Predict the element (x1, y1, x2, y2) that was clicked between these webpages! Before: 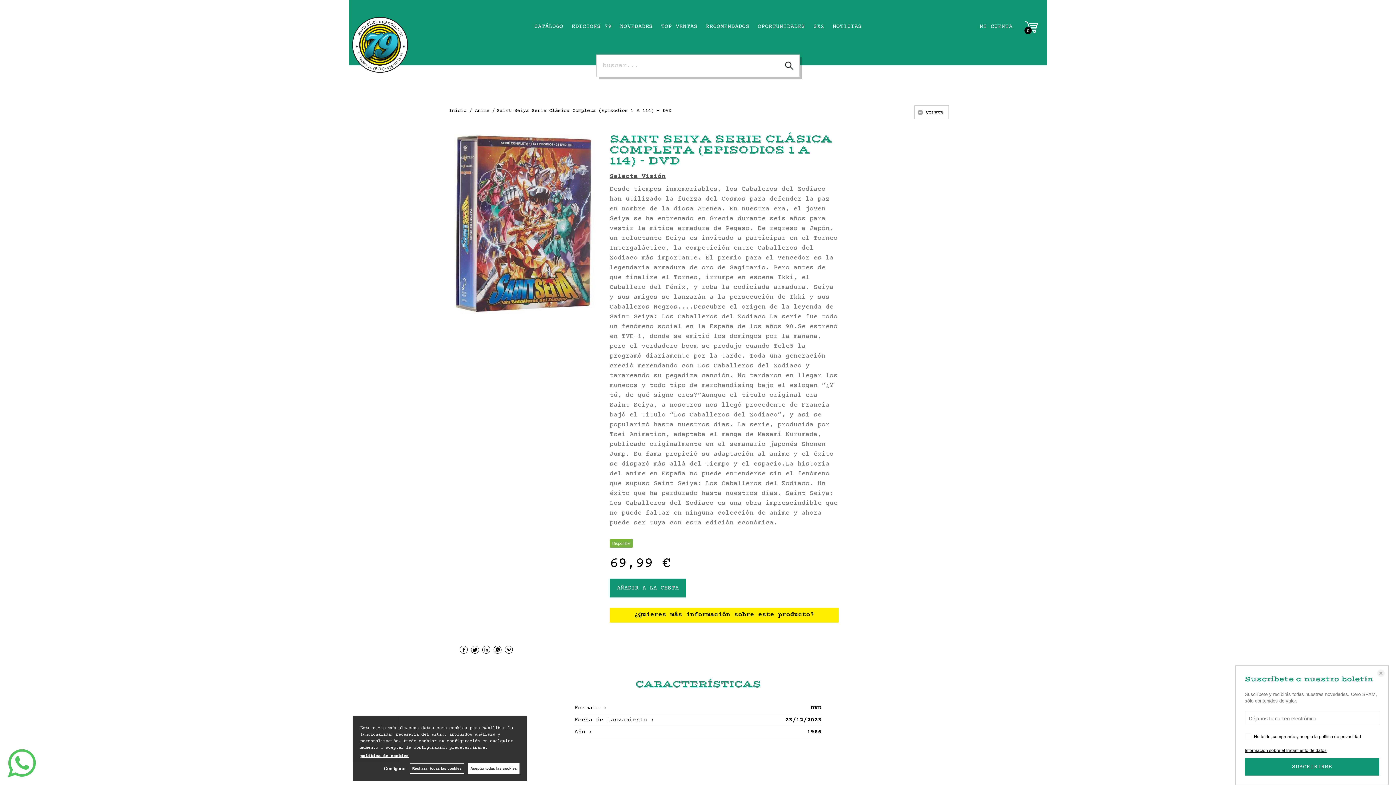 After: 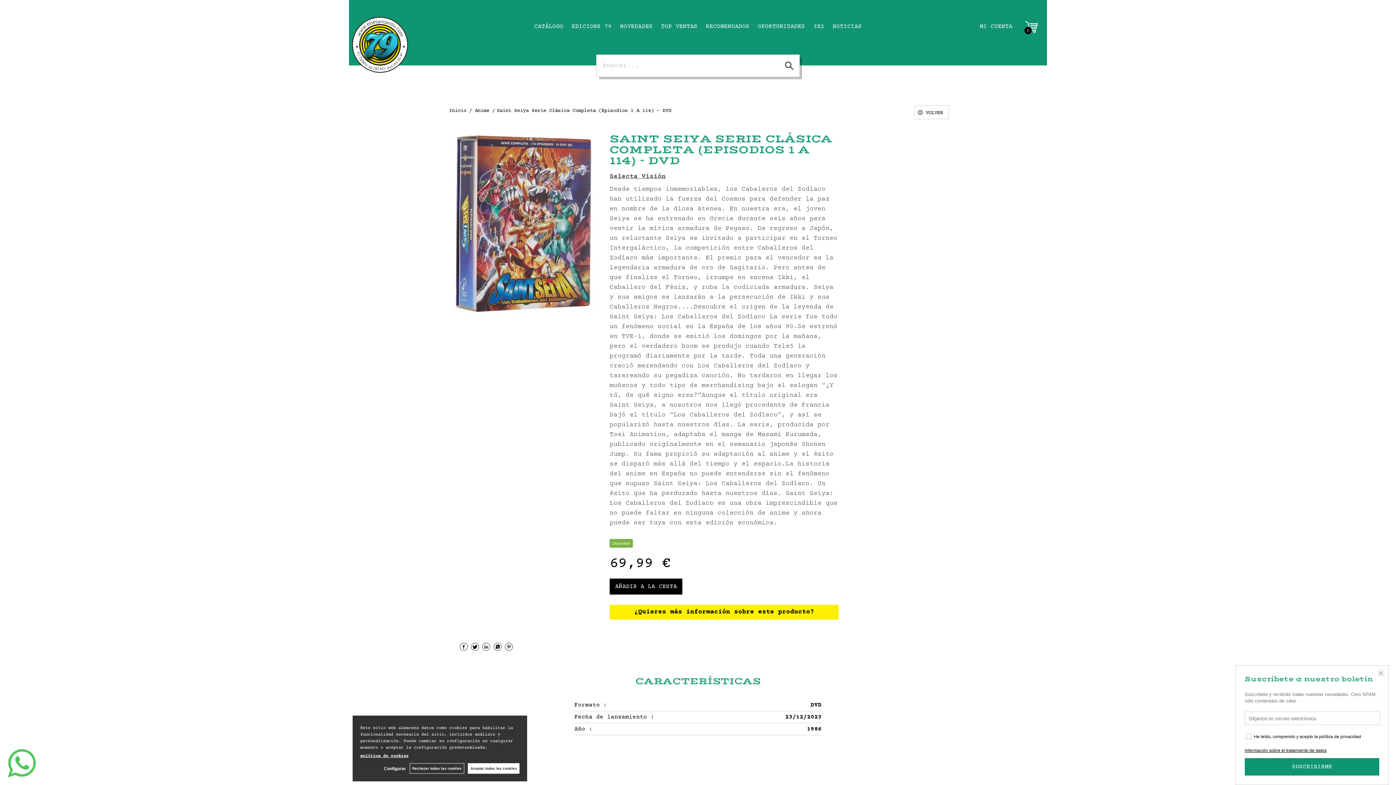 Action: bbox: (609, 578, 686, 597) label: AÑADIR A LA CESTA